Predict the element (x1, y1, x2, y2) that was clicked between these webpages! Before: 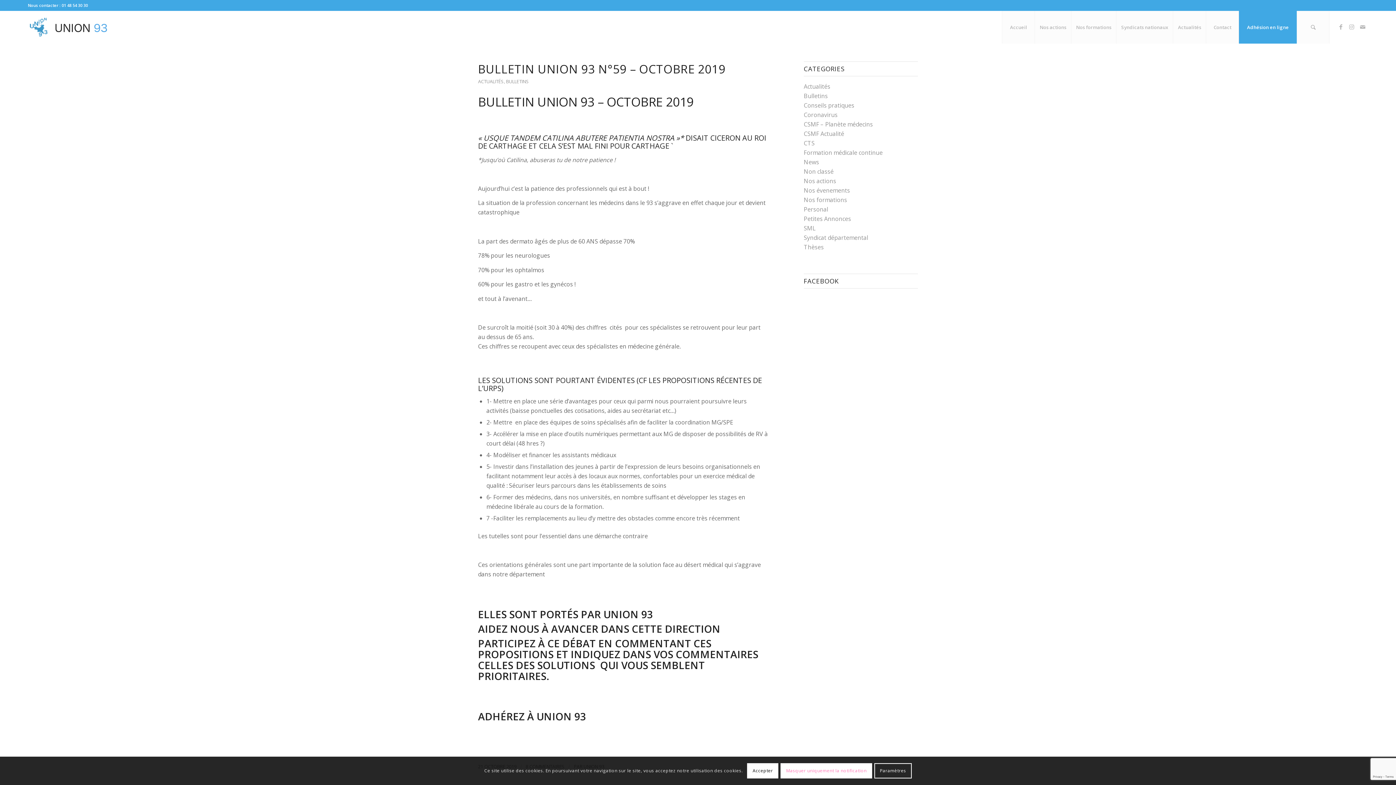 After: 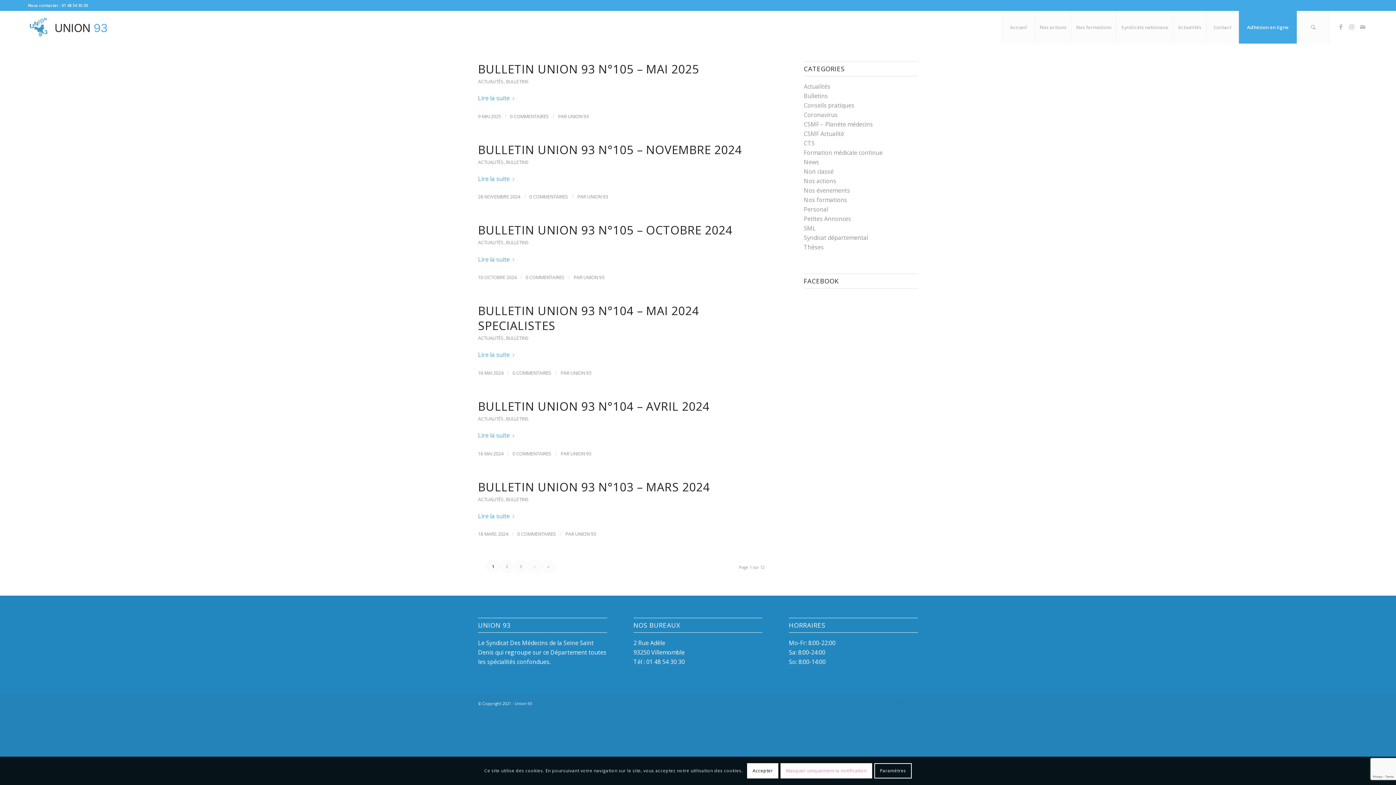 Action: label: ACTUALITÉS bbox: (478, 78, 504, 84)